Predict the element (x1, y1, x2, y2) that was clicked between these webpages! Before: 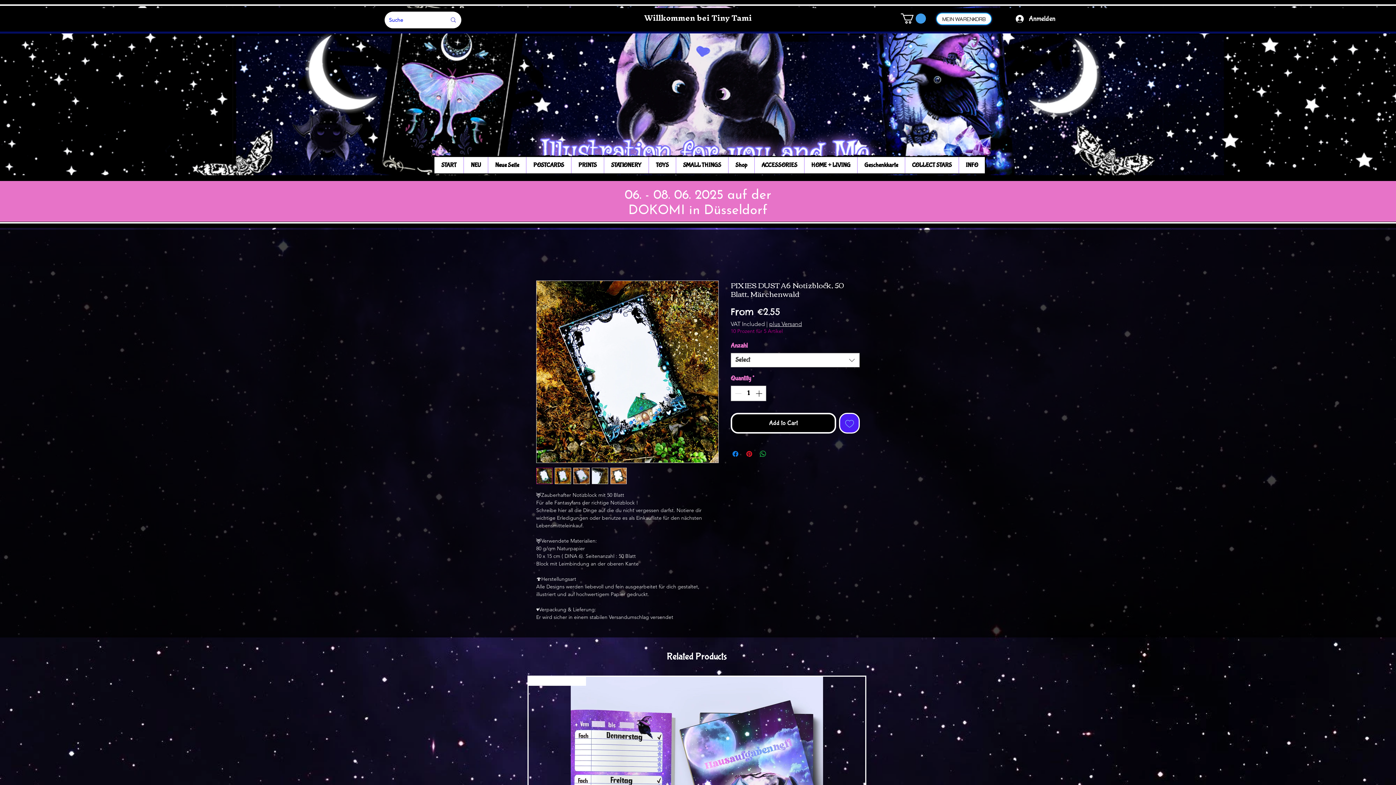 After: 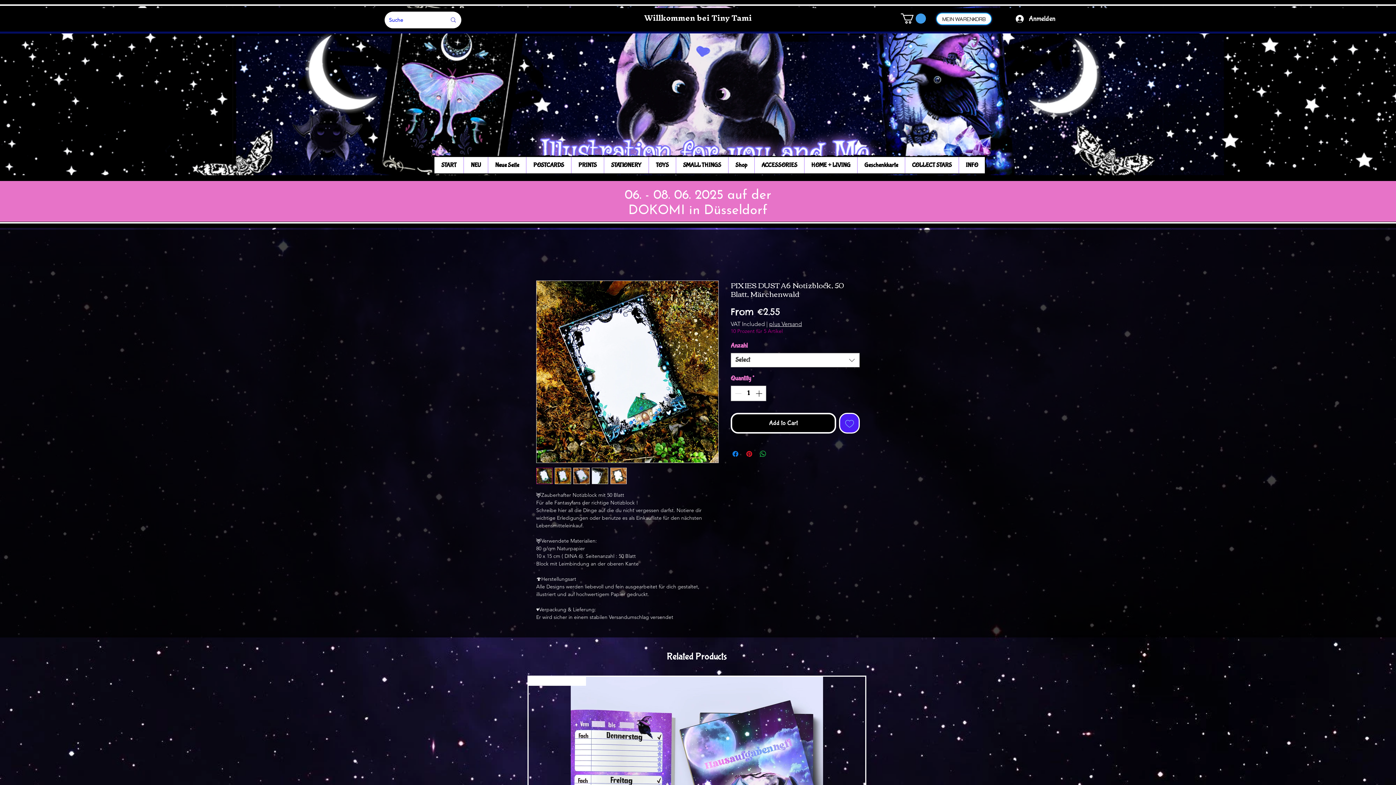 Action: bbox: (573, 468, 589, 484)